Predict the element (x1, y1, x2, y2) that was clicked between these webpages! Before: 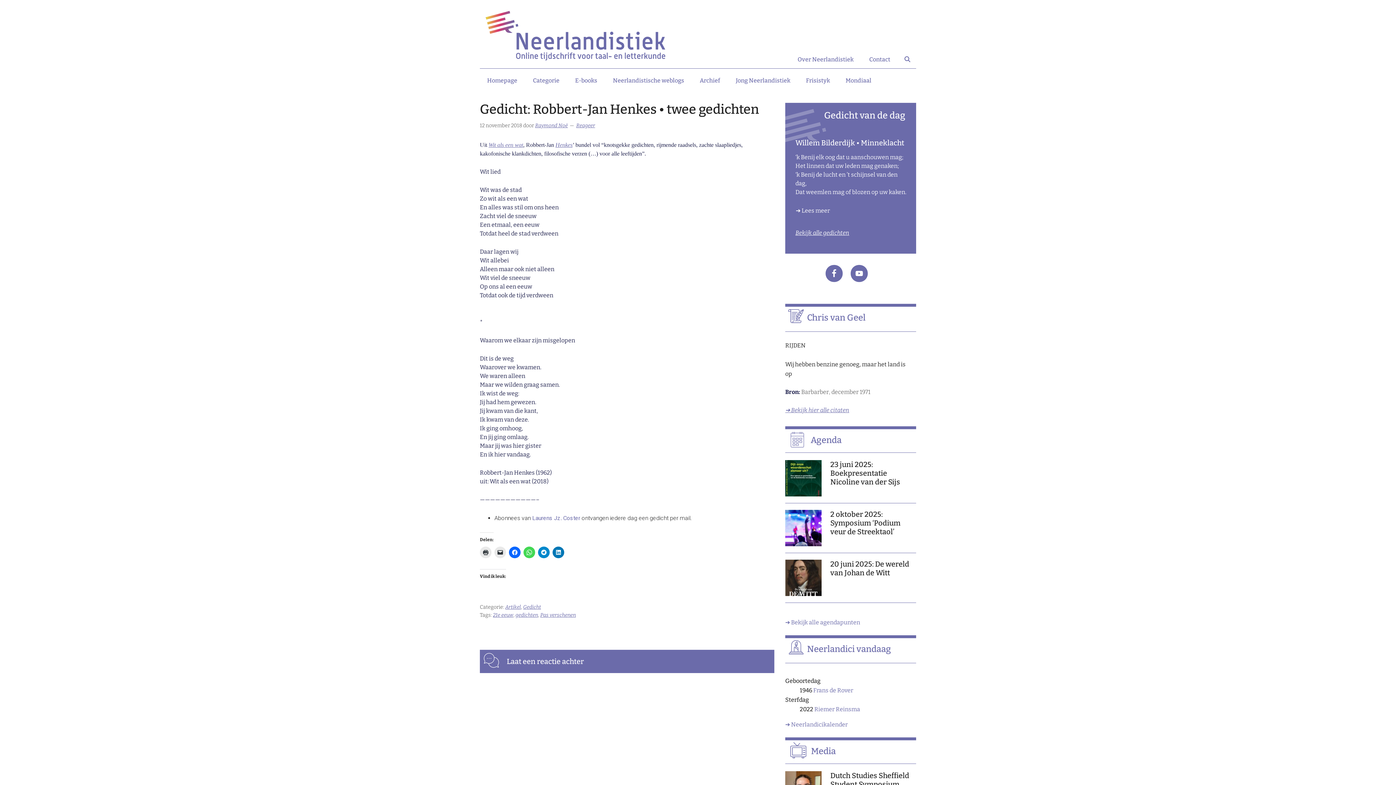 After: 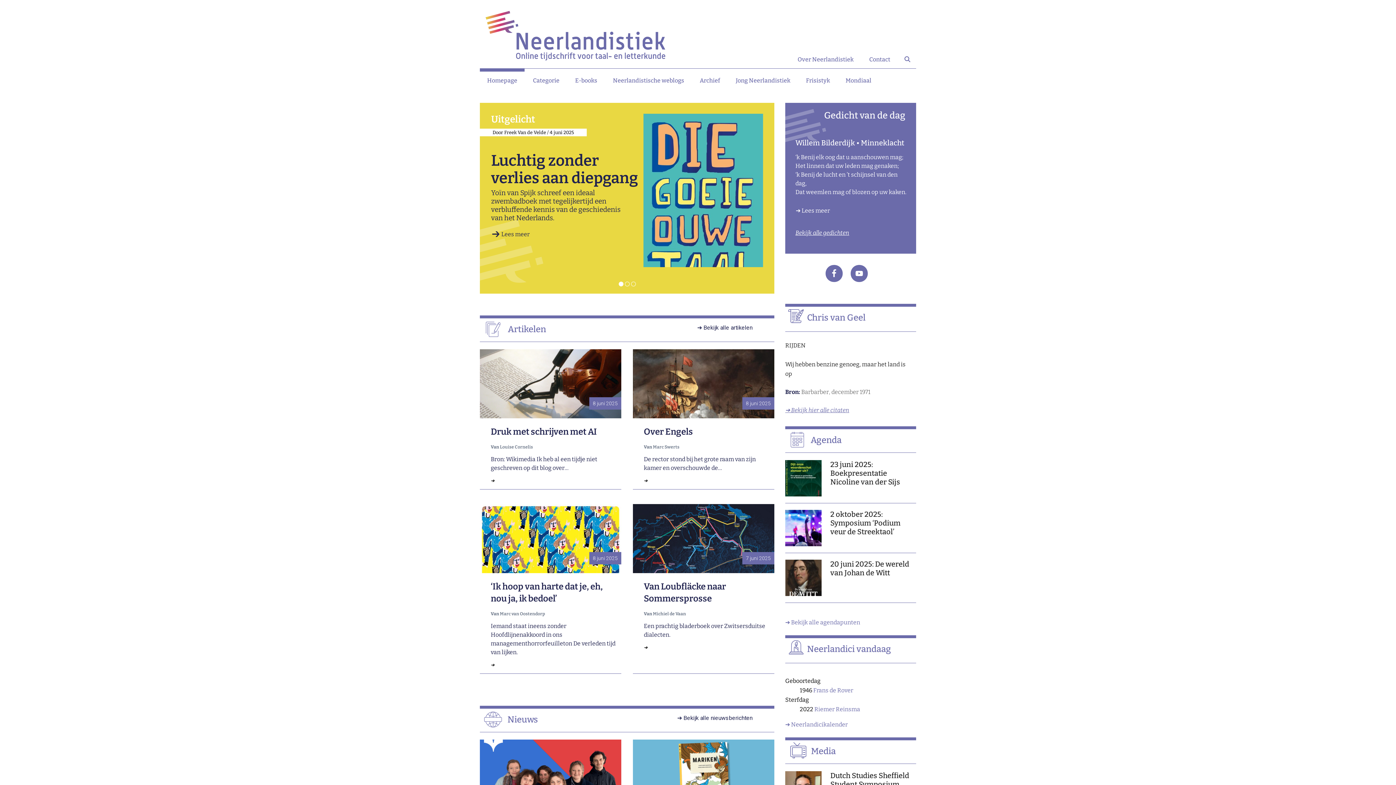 Action: bbox: (485, 54, 665, 61)